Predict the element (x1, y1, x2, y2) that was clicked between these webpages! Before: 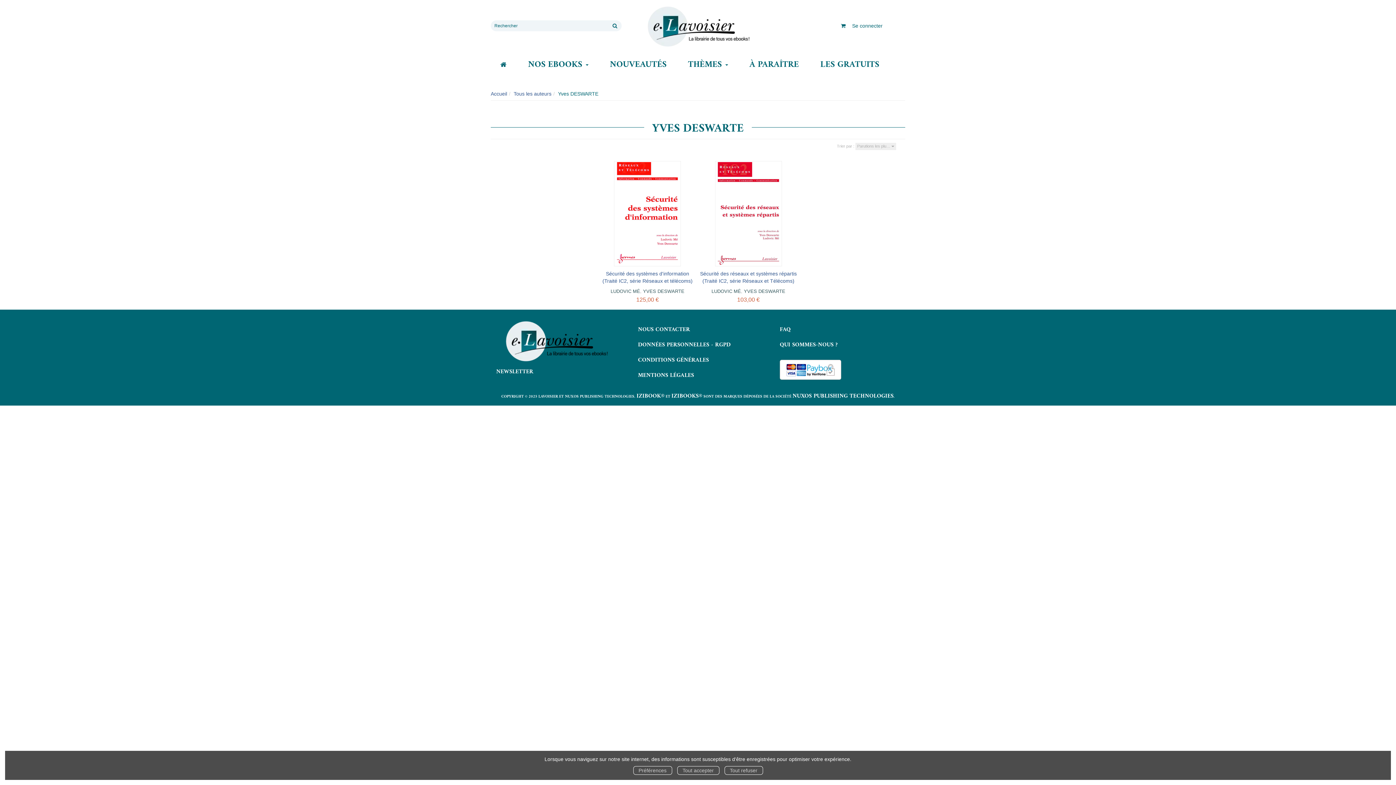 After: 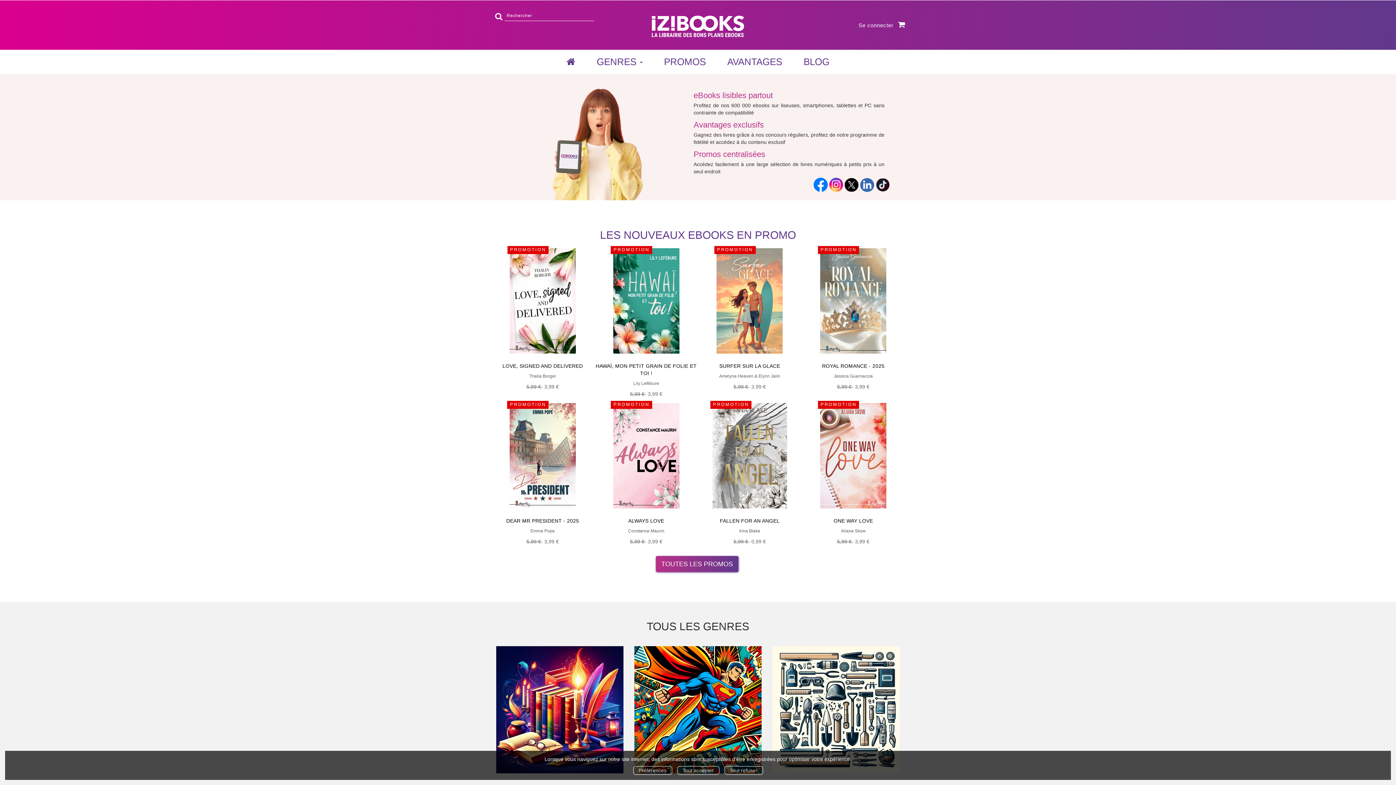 Action: bbox: (671, 391, 702, 401) label: IZIBOOKS®